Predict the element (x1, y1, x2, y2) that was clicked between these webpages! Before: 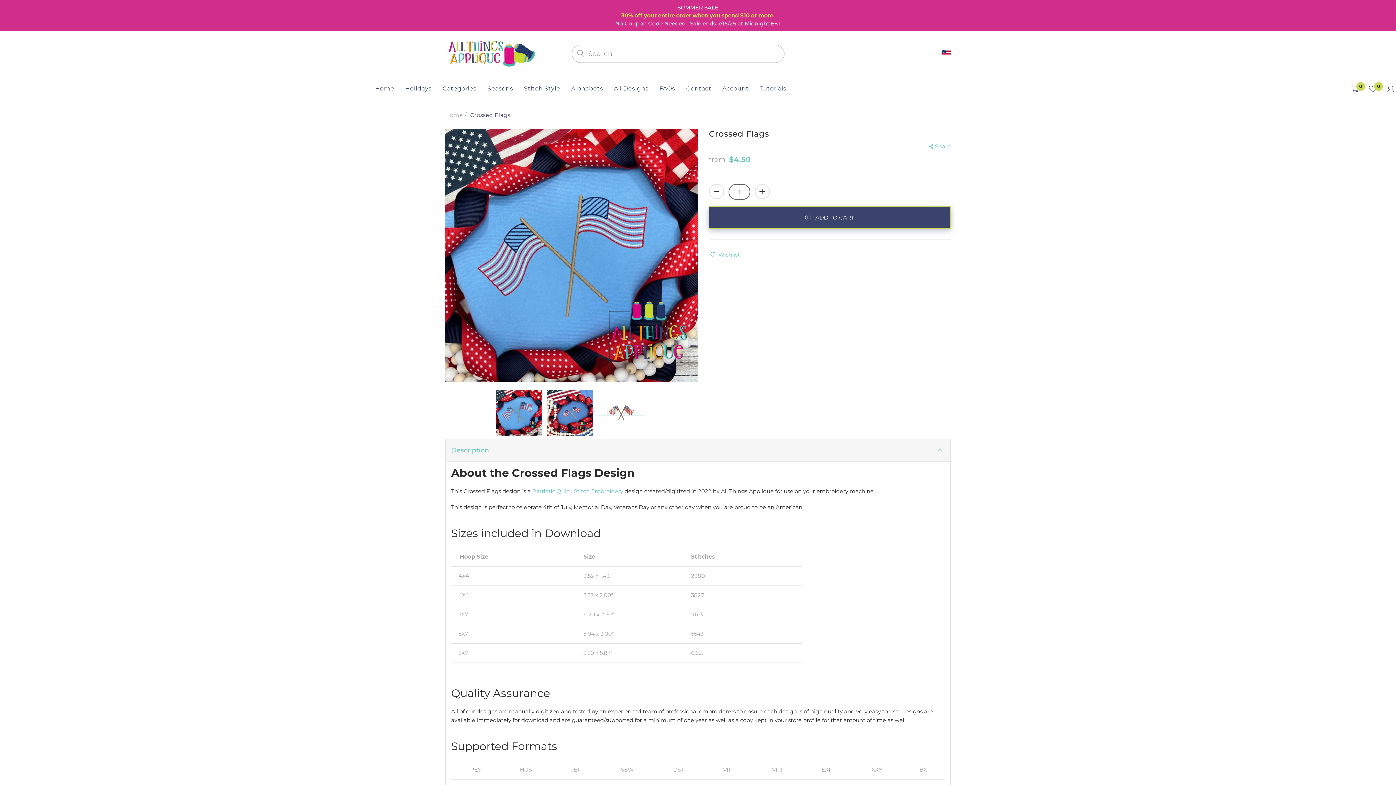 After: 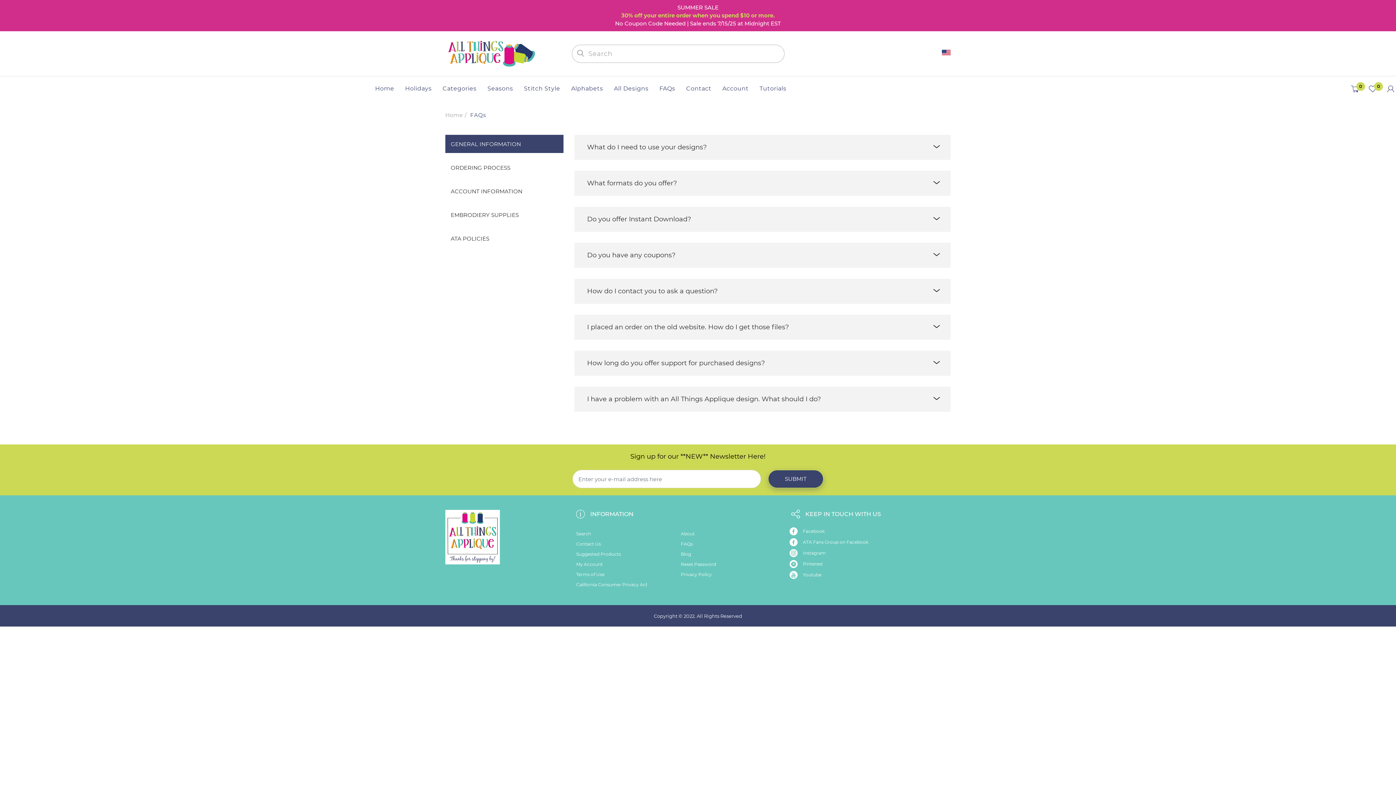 Action: label: FAQs bbox: (659, 76, 675, 101)